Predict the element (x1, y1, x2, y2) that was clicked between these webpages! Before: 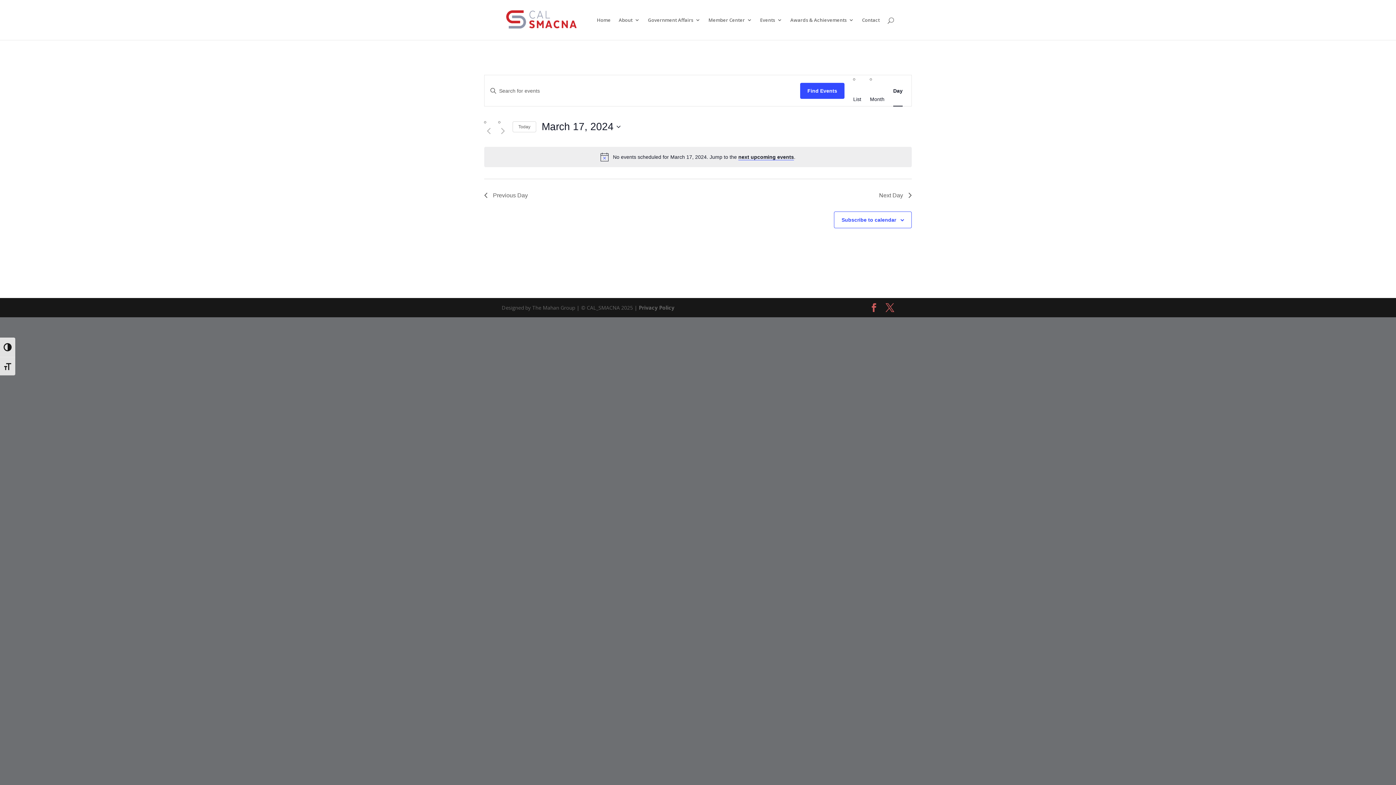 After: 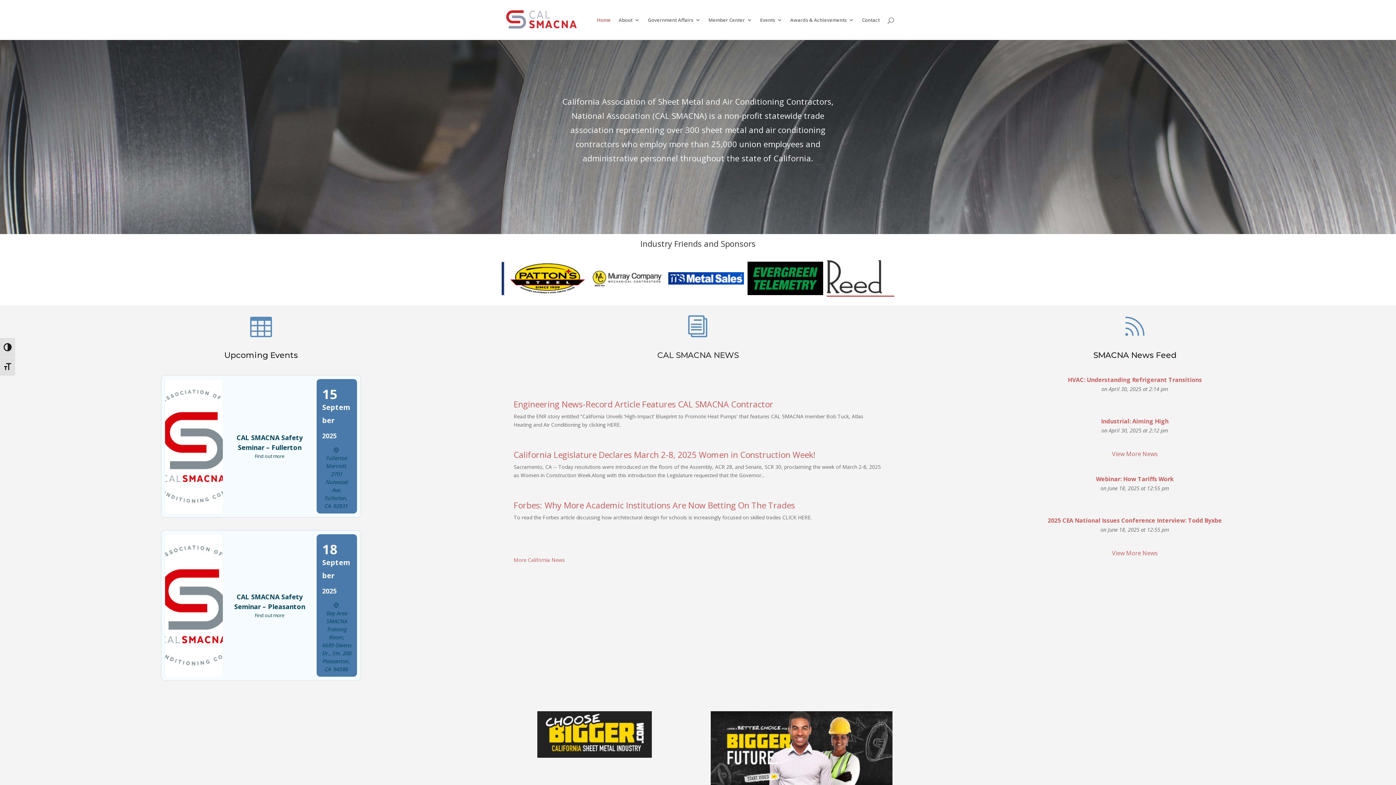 Action: bbox: (503, 15, 579, 22)